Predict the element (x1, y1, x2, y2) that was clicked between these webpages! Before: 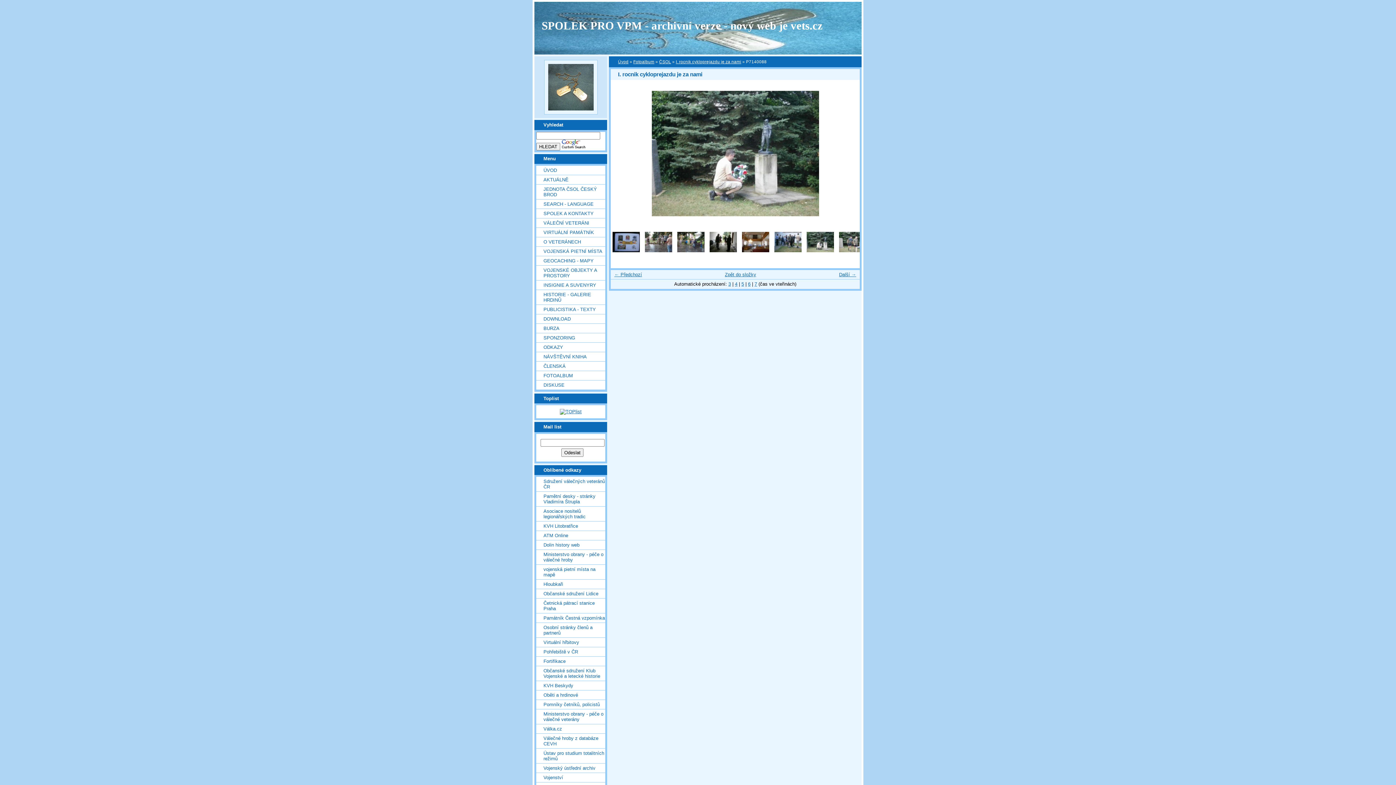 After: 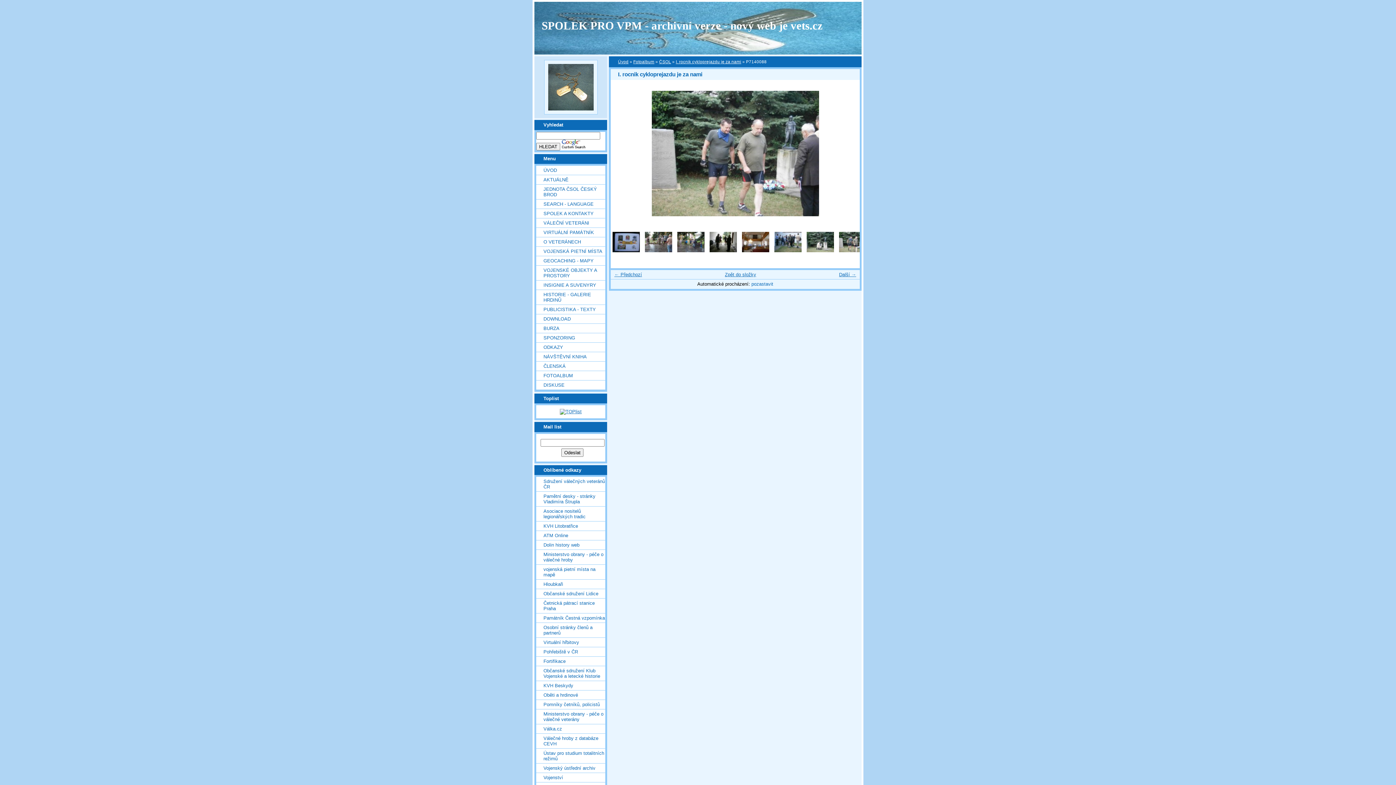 Action: bbox: (754, 281, 757, 286) label: 7